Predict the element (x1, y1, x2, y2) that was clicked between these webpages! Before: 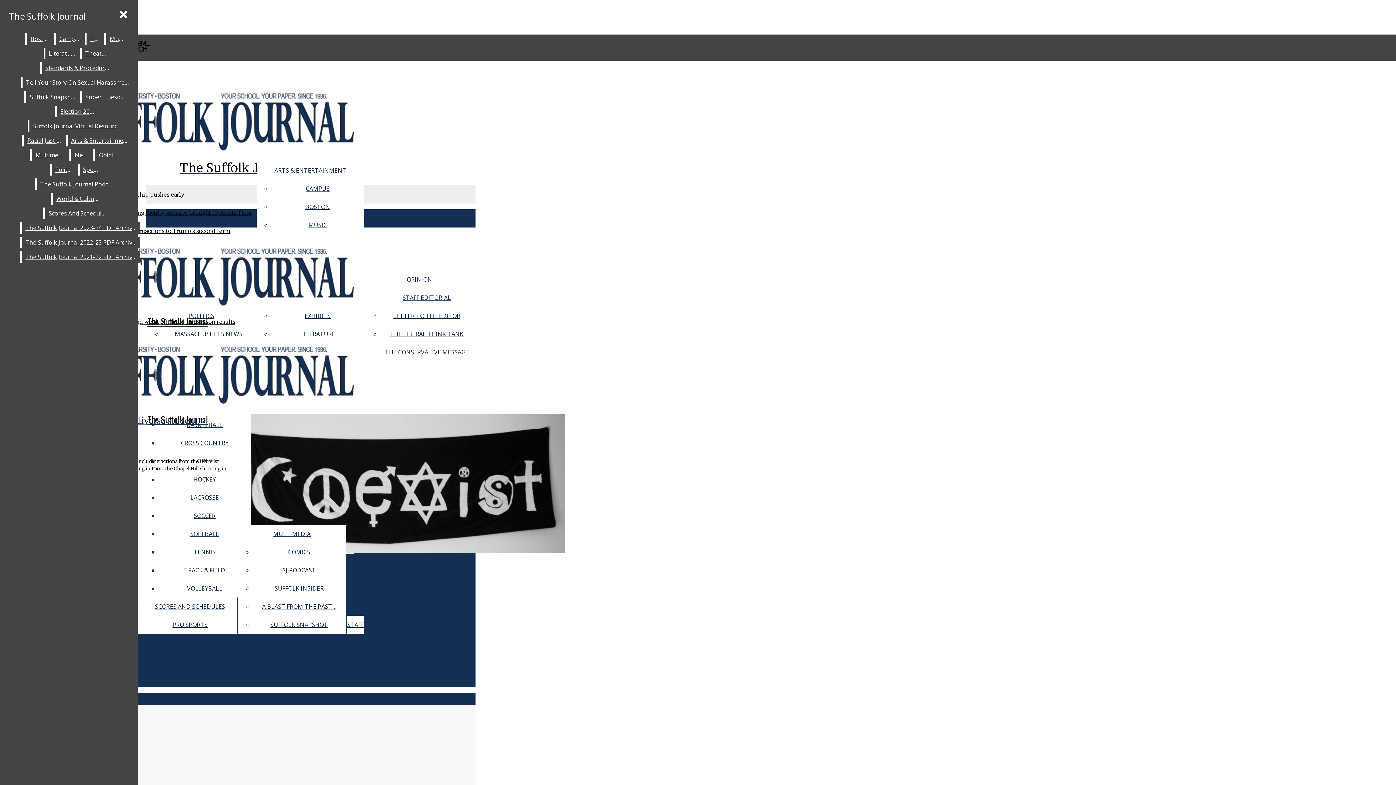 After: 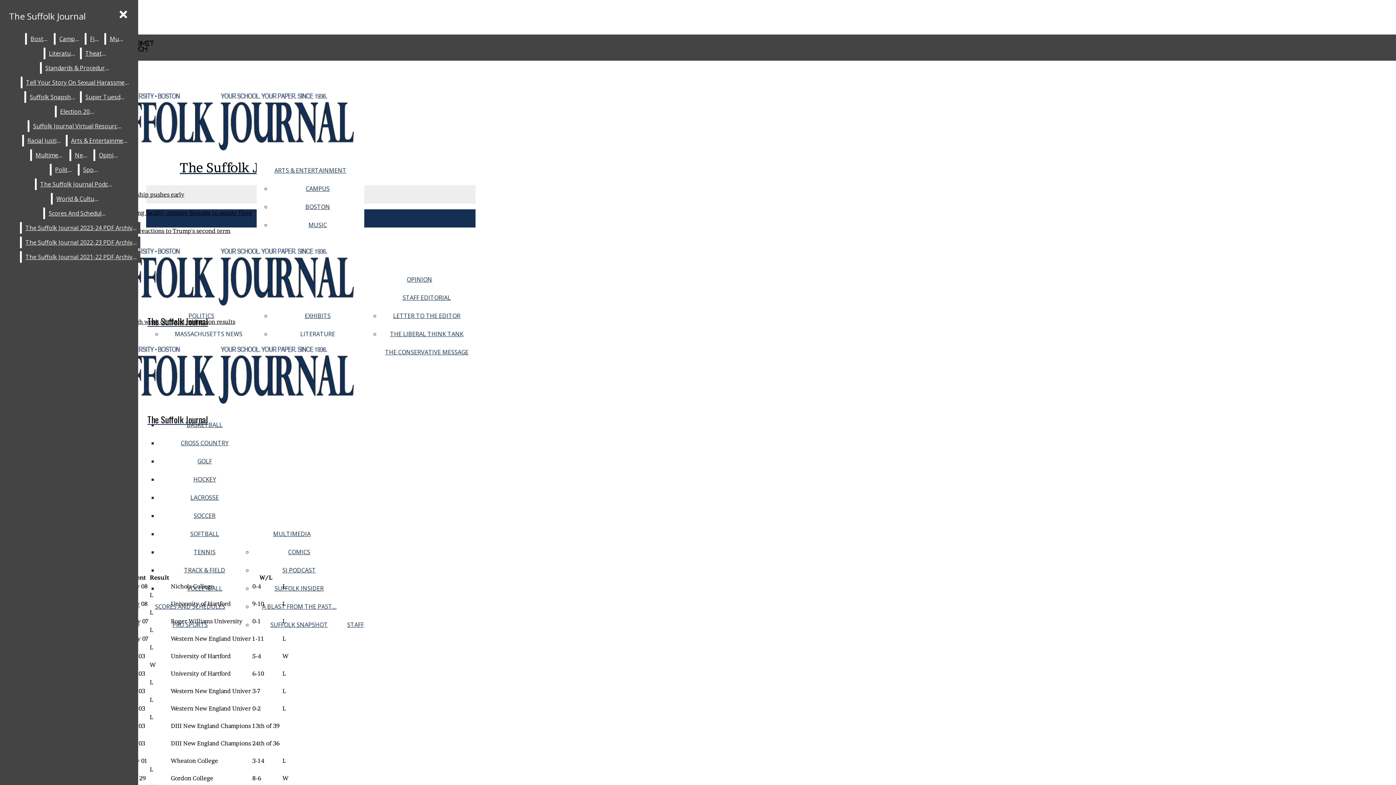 Action: bbox: (45, 207, 109, 219) label: Scores And Schedules